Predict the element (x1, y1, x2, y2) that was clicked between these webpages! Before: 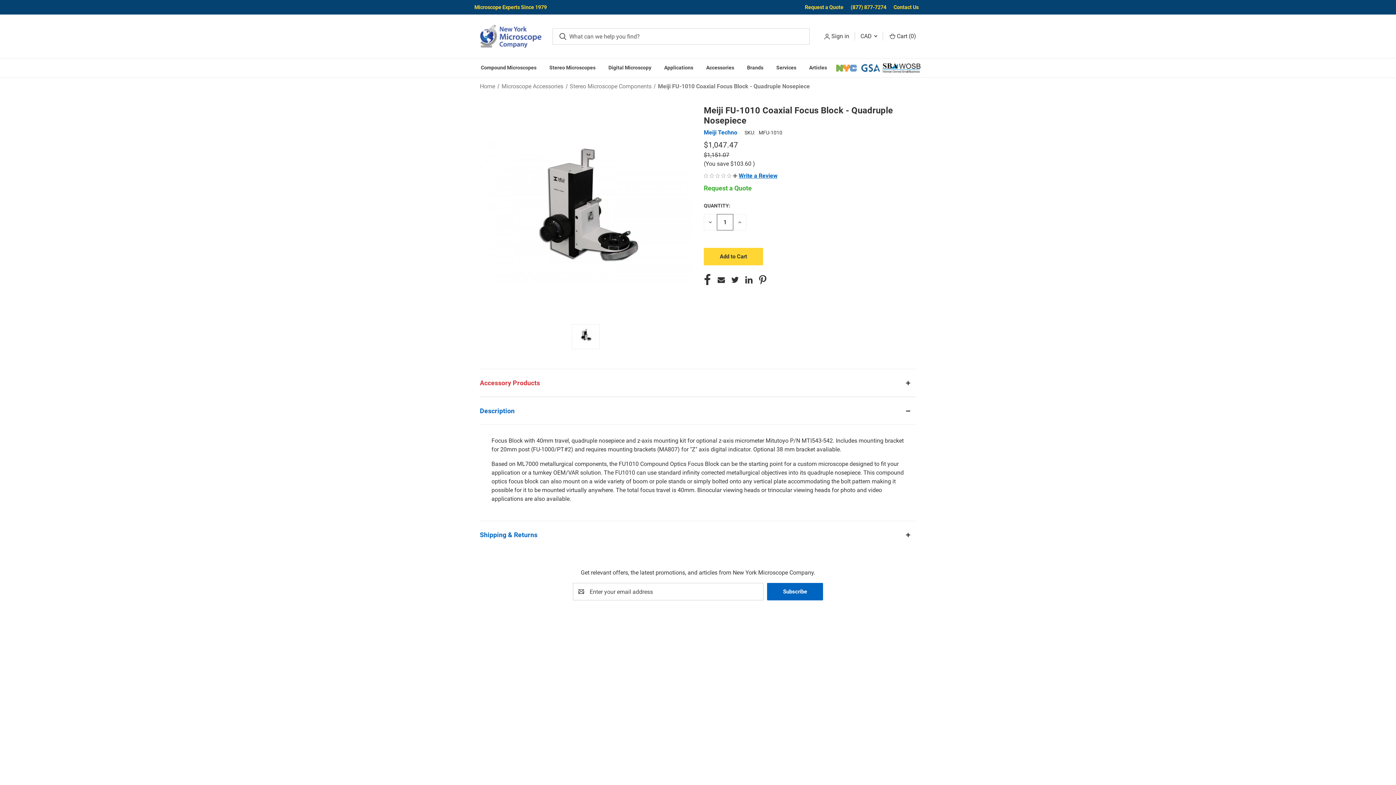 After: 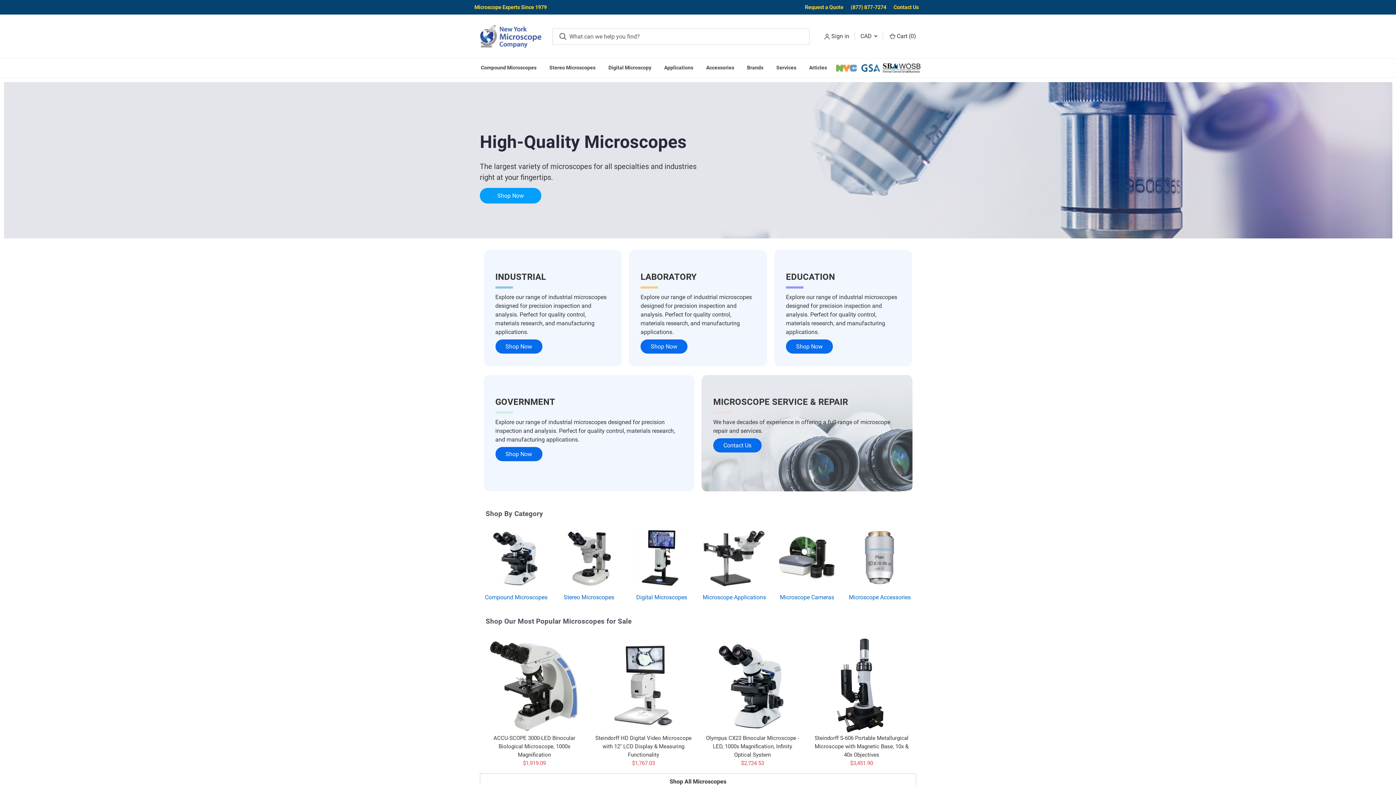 Action: bbox: (480, 21, 541, 50)